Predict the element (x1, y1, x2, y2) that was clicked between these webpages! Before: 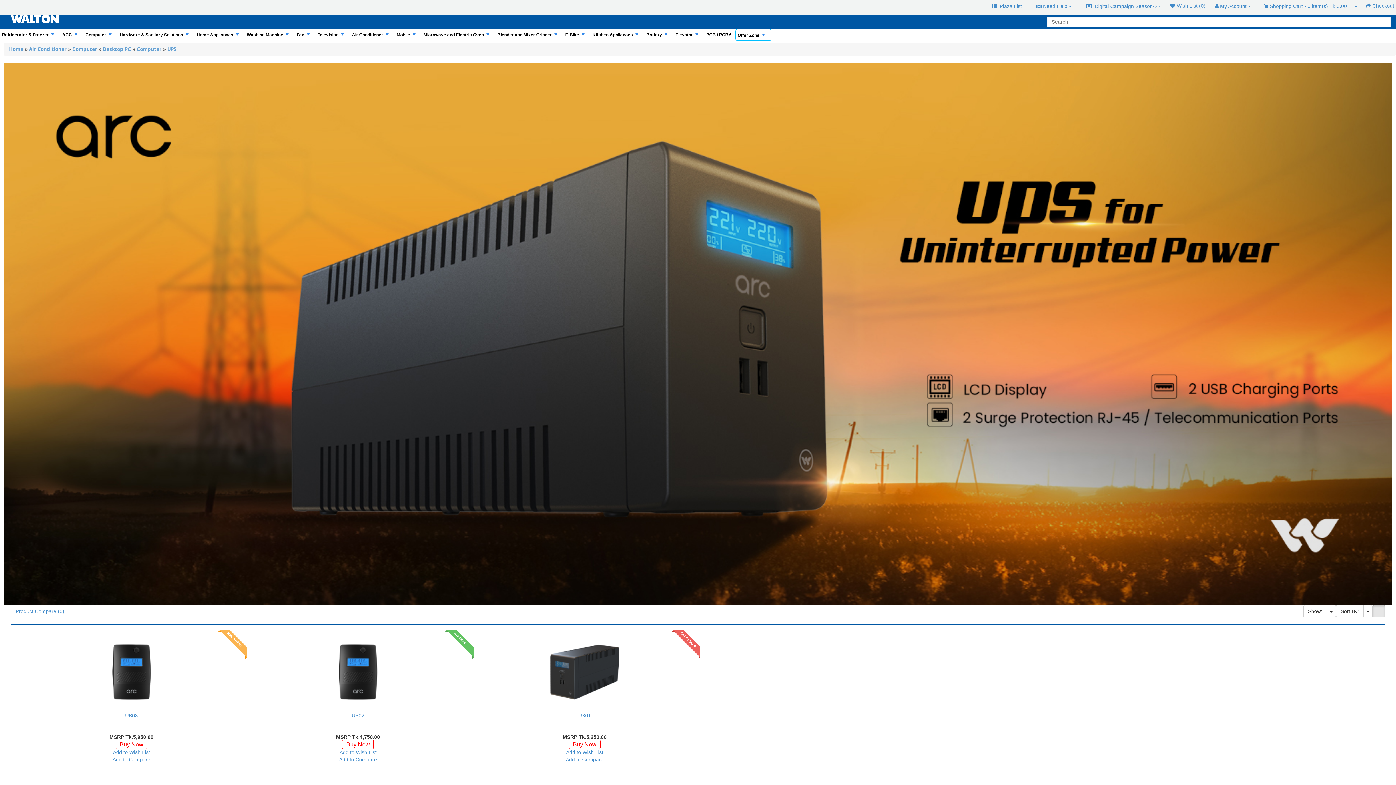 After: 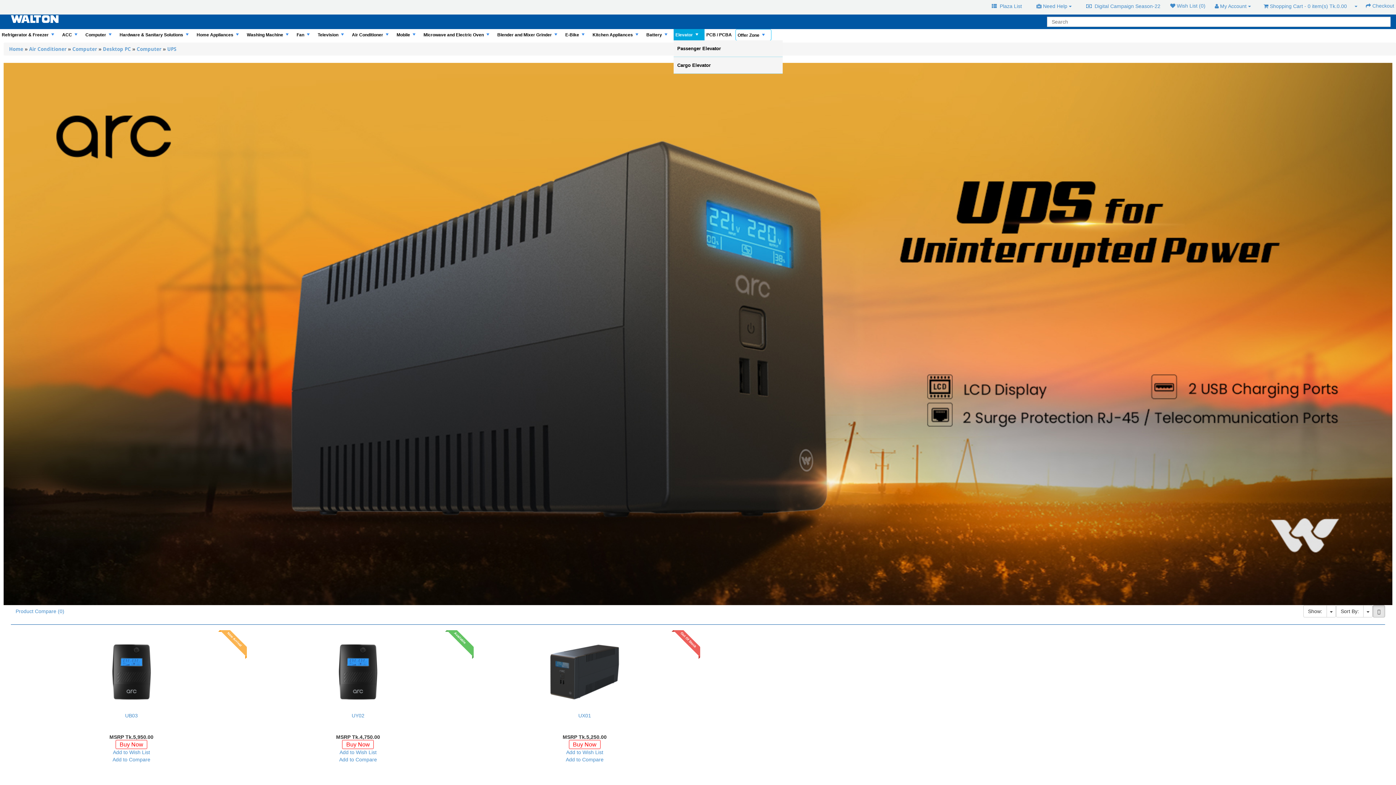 Action: bbox: (673, 29, 704, 40) label: +
Elevator